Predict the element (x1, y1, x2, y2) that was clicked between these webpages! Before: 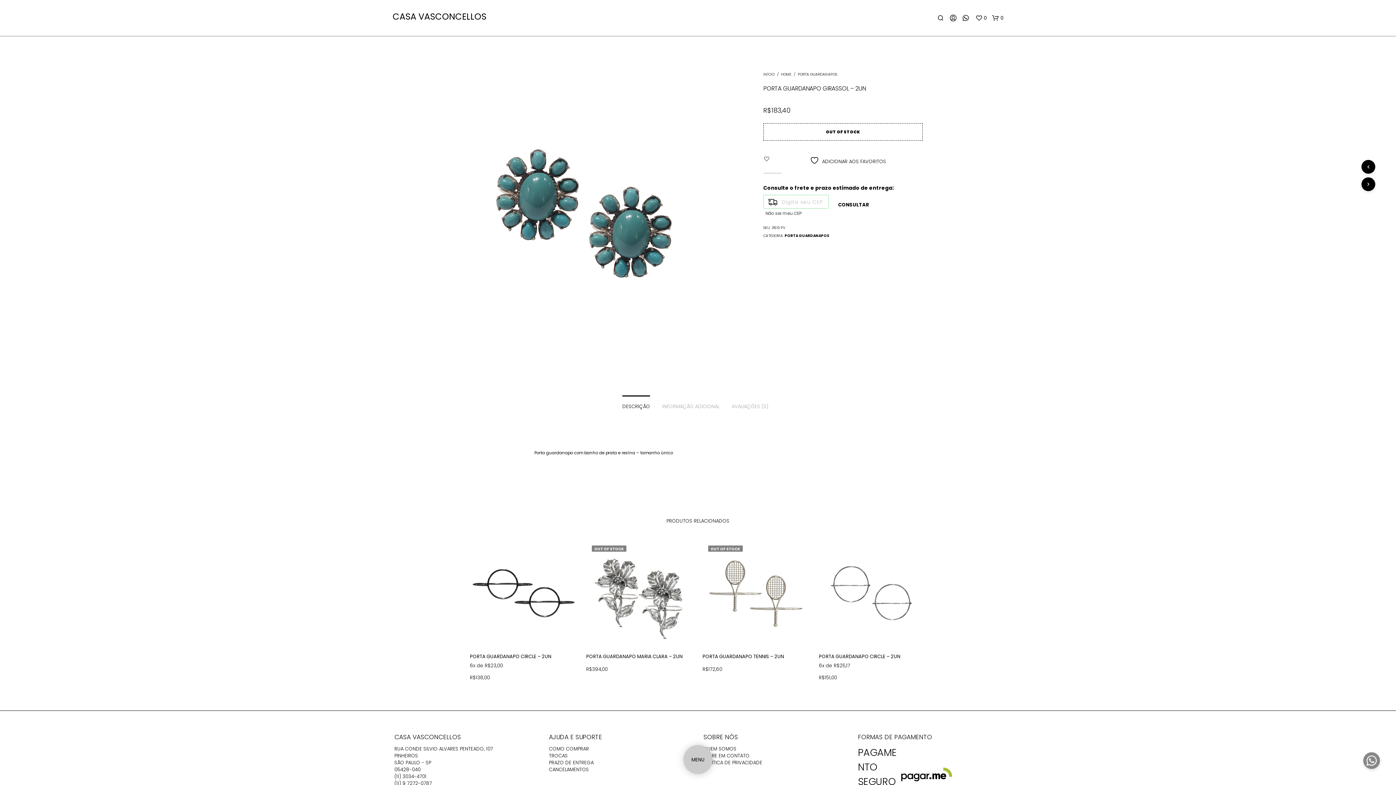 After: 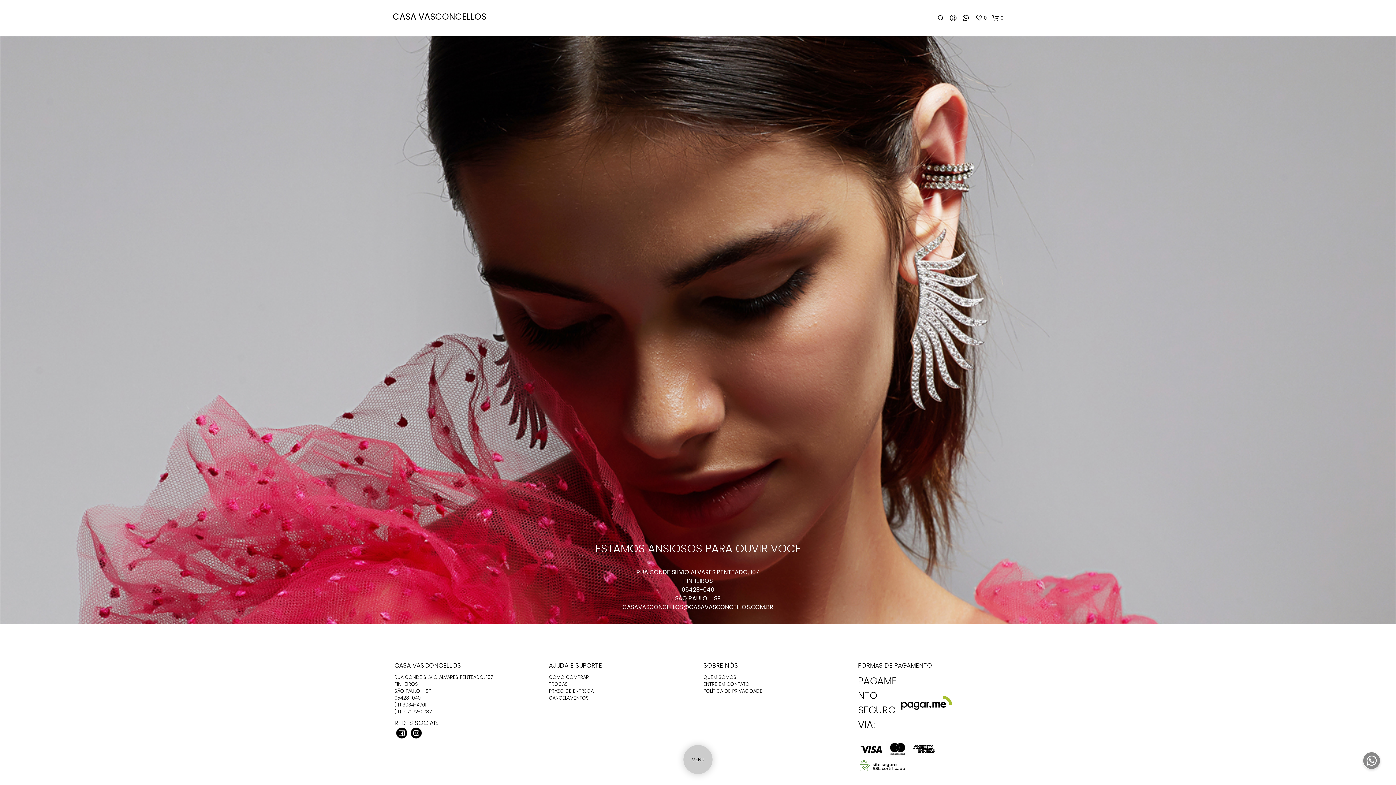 Action: bbox: (703, 752, 749, 759) label: ENTRE EM CONTATO